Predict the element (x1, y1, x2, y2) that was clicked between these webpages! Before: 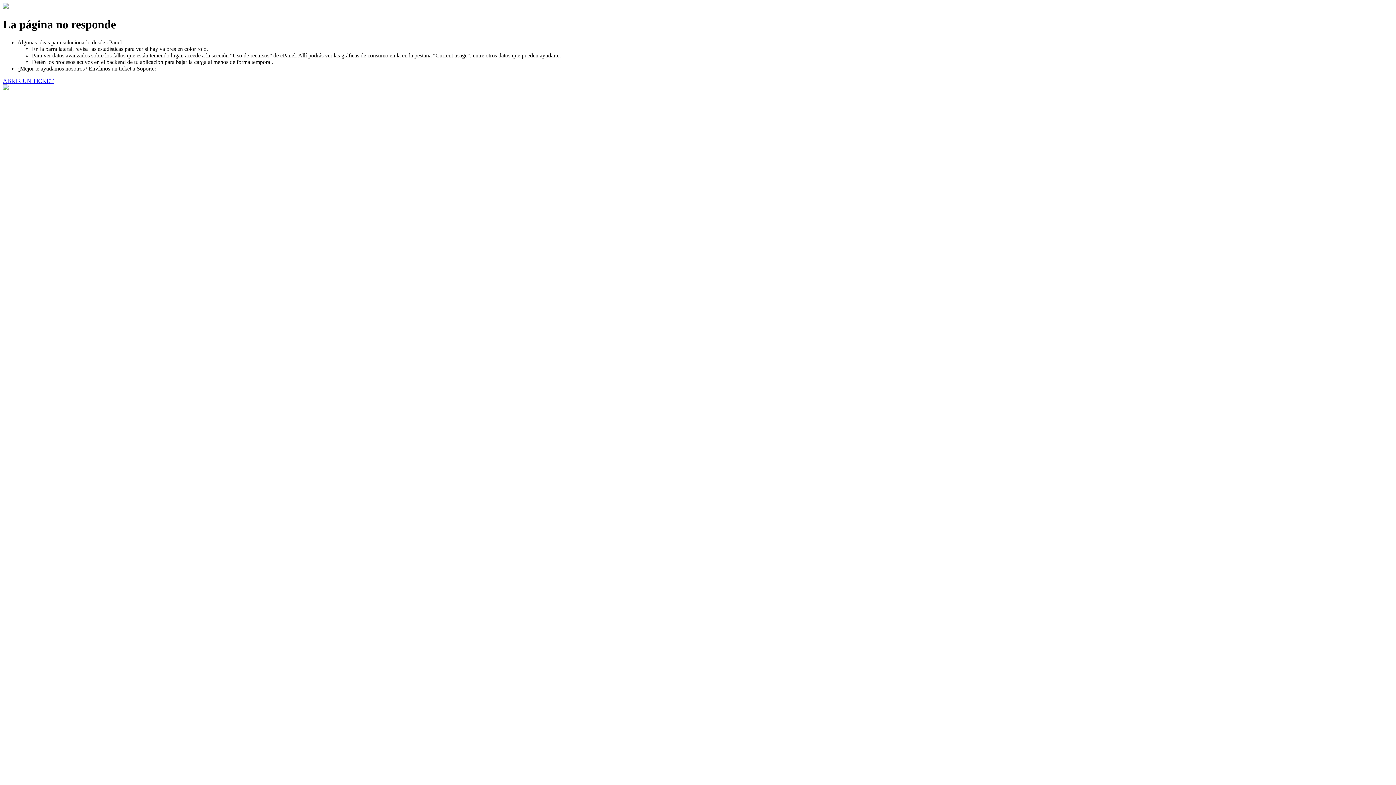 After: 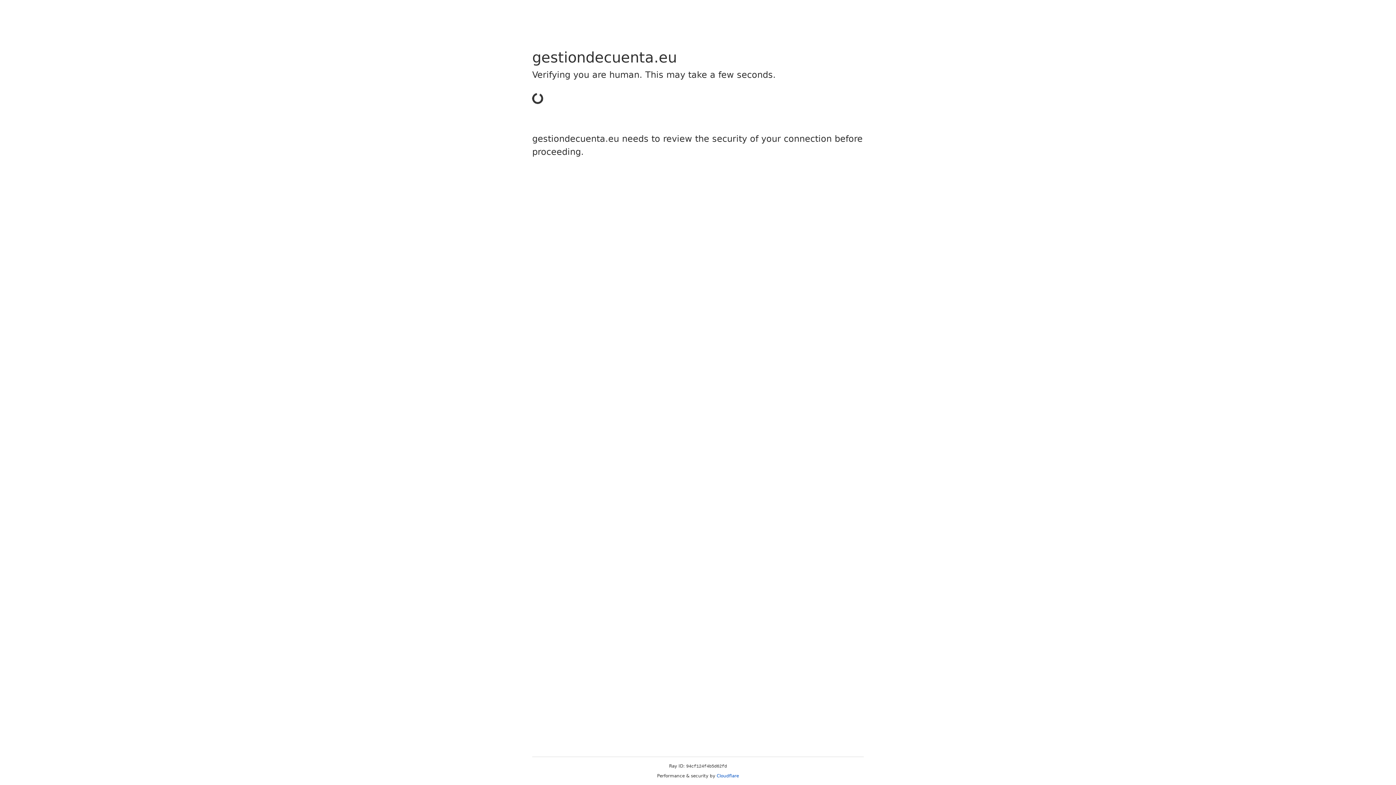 Action: label: ABRIR UN TICKET bbox: (2, 77, 53, 83)